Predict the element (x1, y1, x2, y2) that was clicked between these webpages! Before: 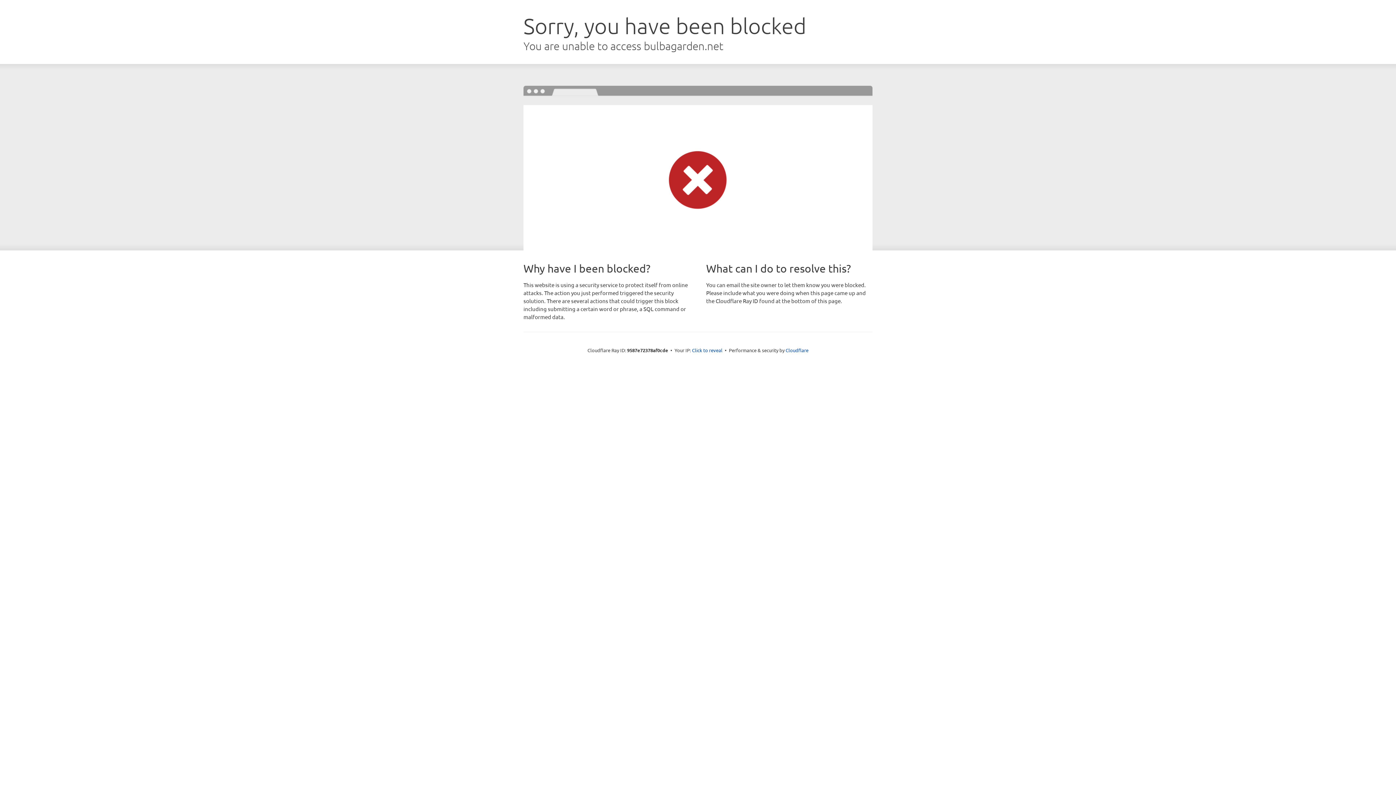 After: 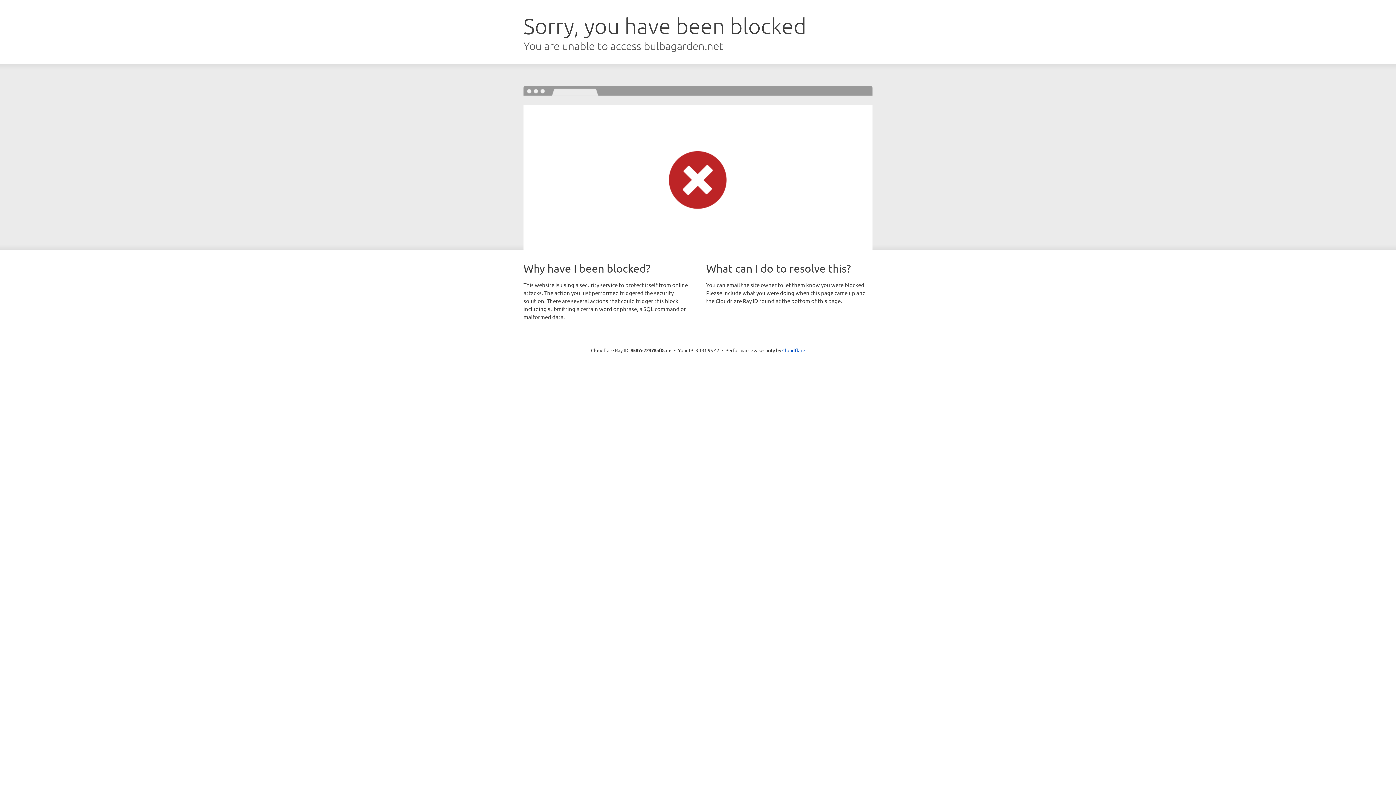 Action: bbox: (692, 346, 722, 353) label: Click to reveal